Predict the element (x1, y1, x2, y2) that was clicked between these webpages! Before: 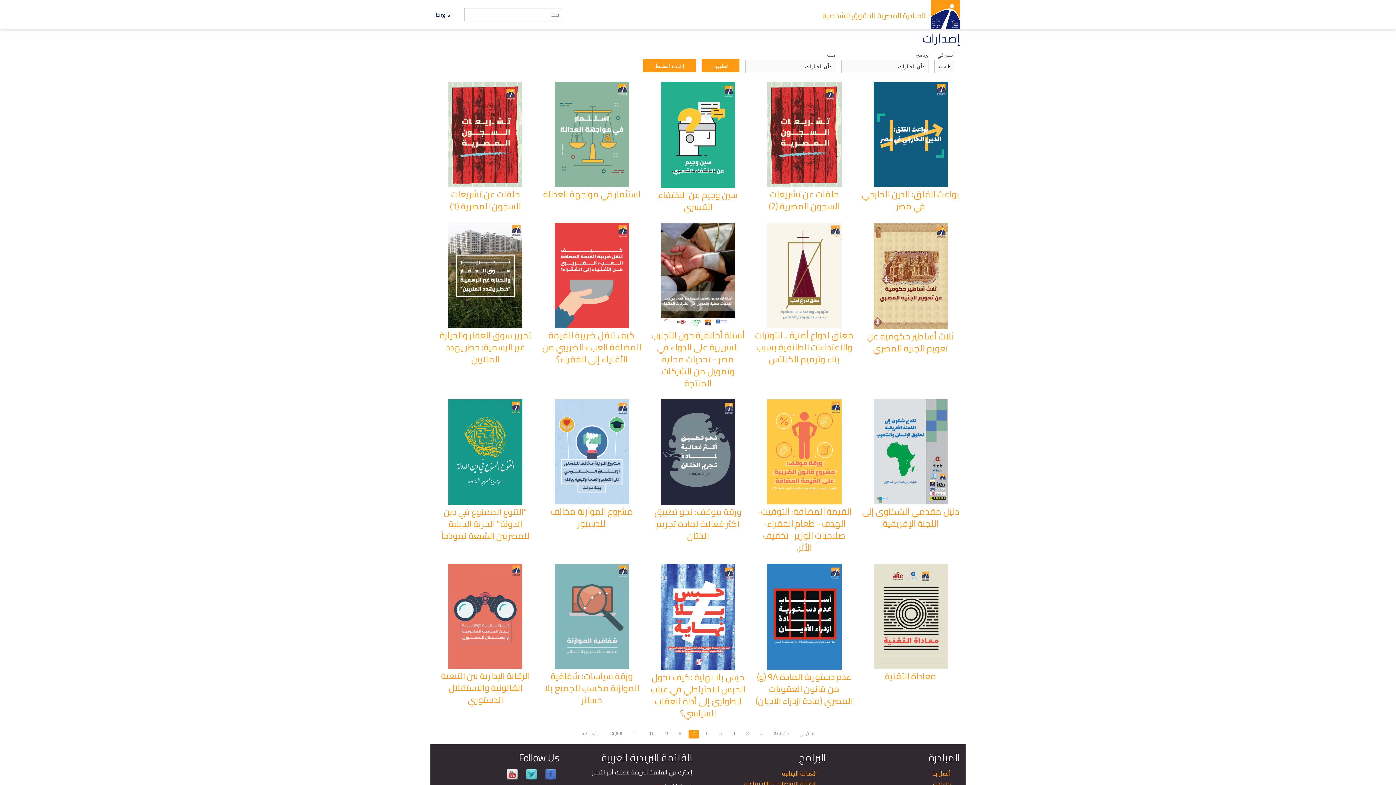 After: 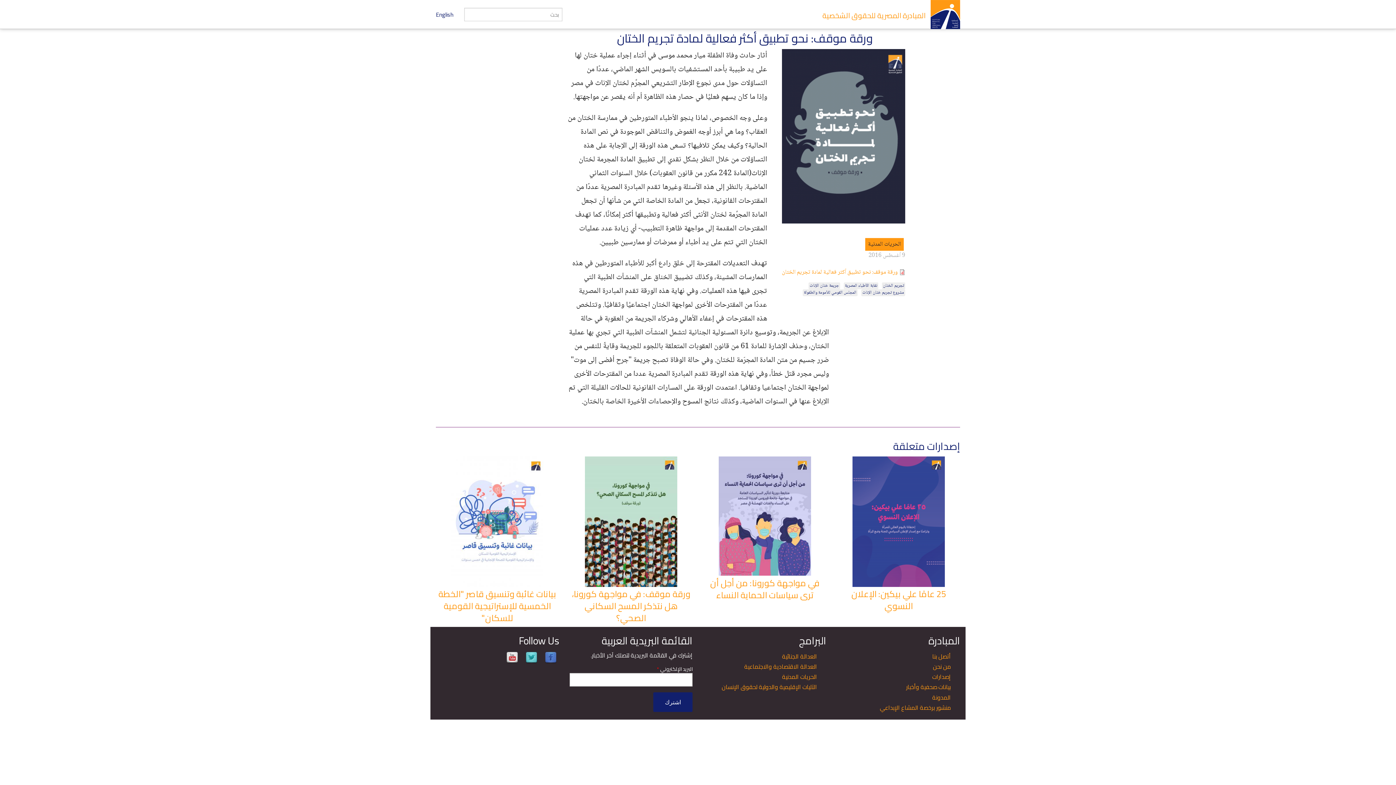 Action: bbox: (661, 447, 735, 457)